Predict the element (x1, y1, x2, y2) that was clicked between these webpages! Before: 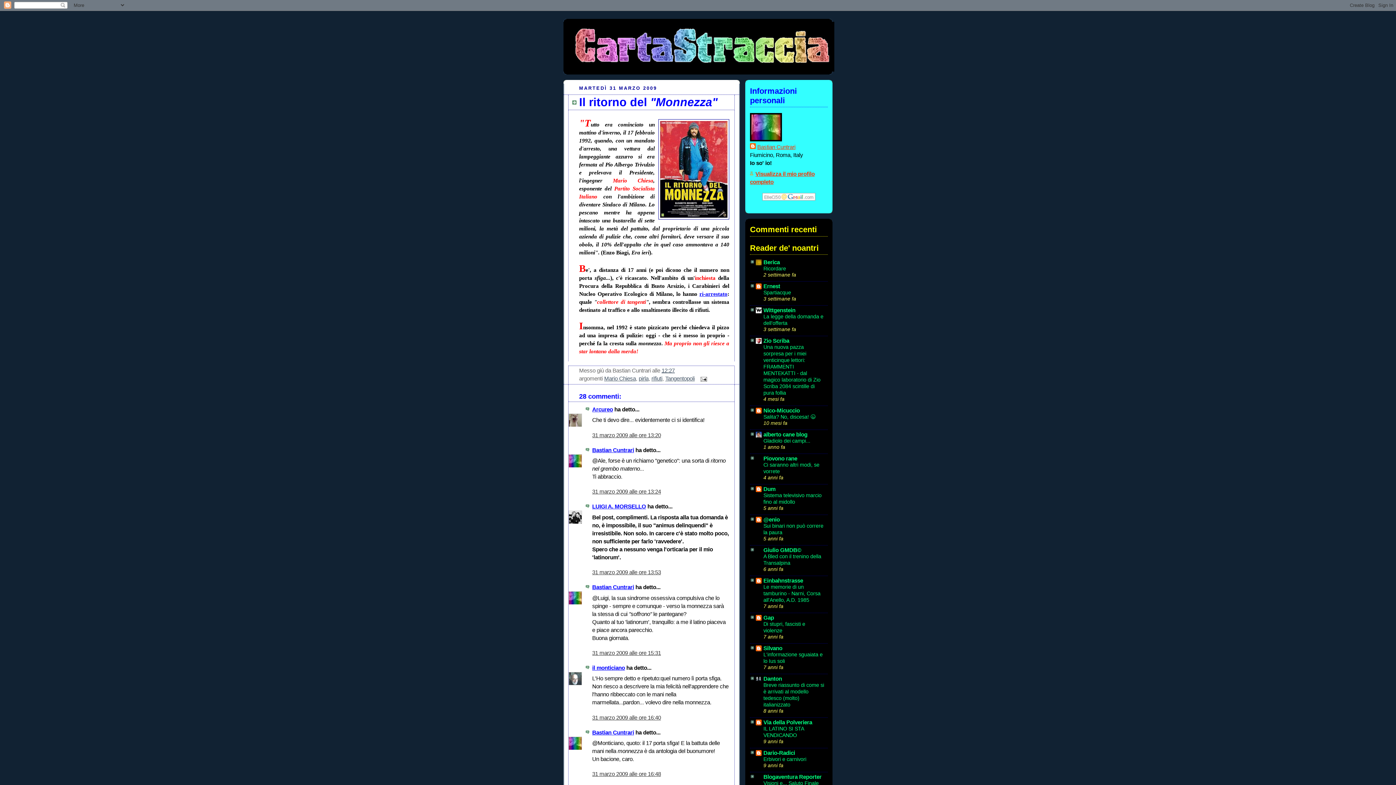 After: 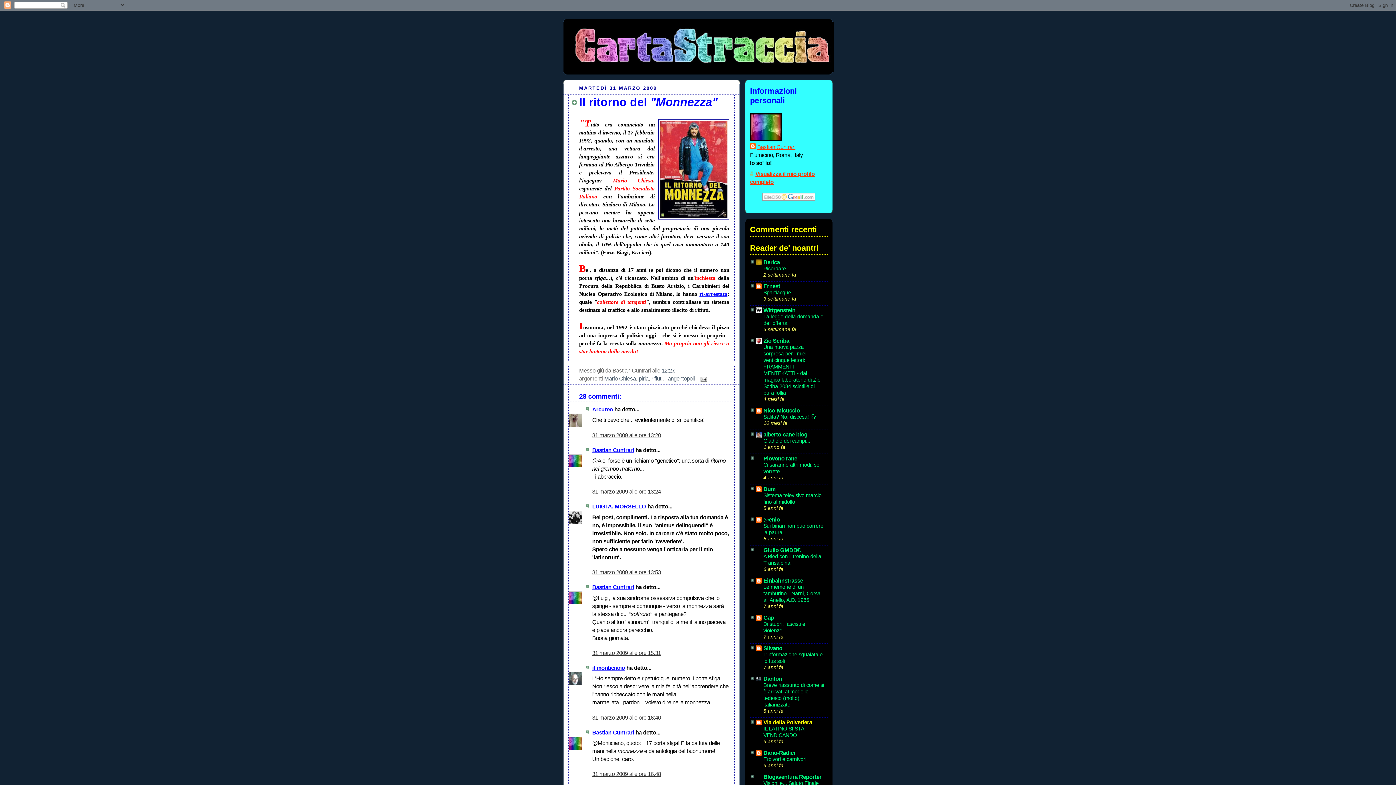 Action: bbox: (763, 719, 812, 725) label: Via della Polveriera